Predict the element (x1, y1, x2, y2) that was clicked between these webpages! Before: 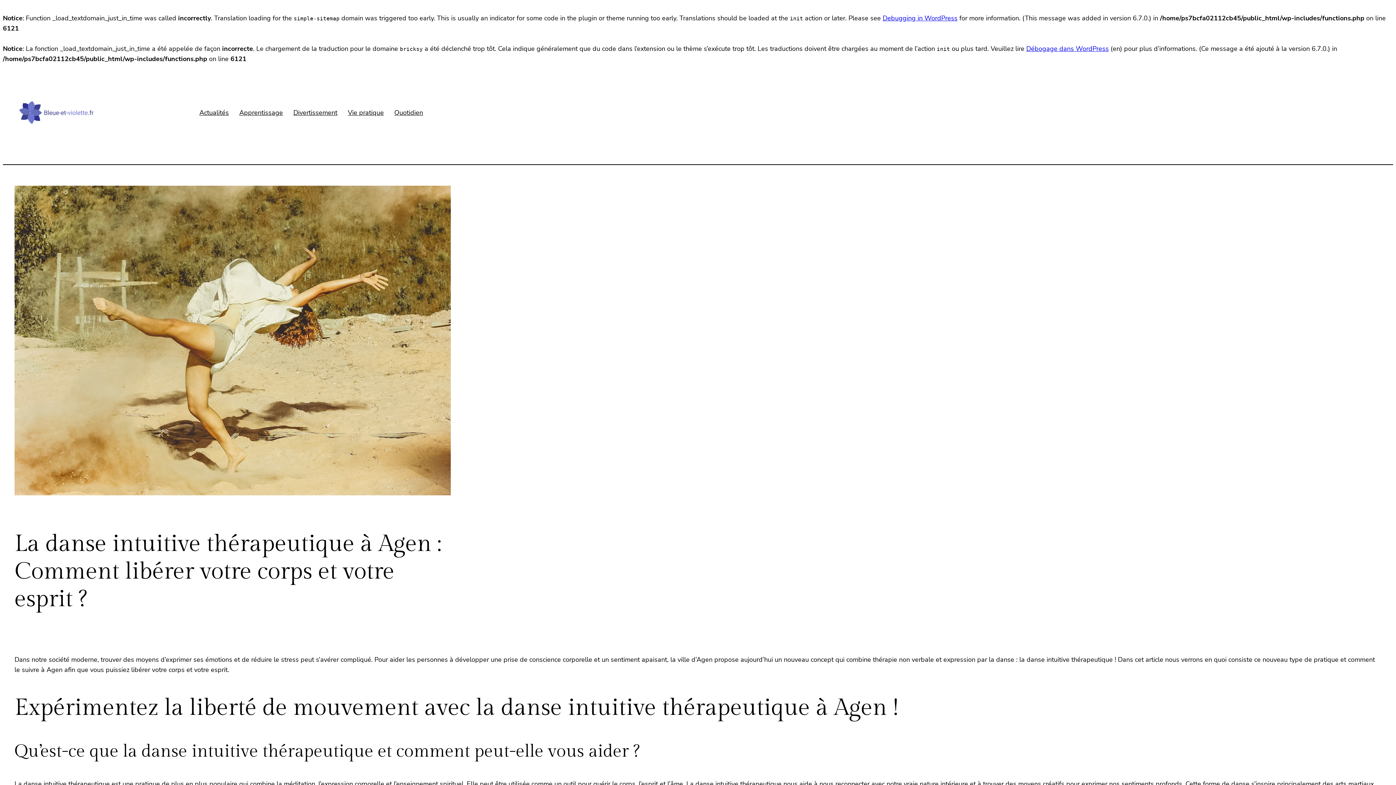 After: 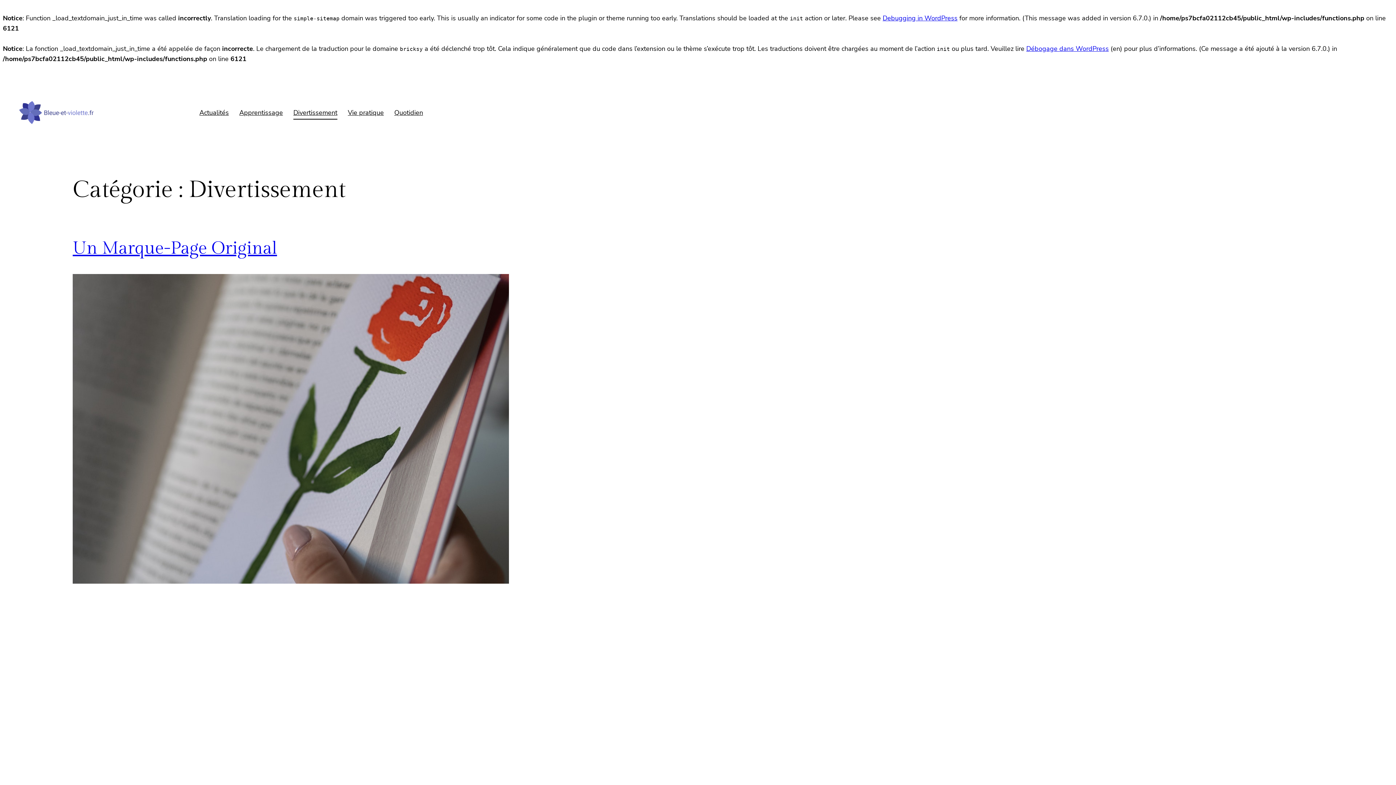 Action: label: Divertissement bbox: (288, 104, 342, 120)